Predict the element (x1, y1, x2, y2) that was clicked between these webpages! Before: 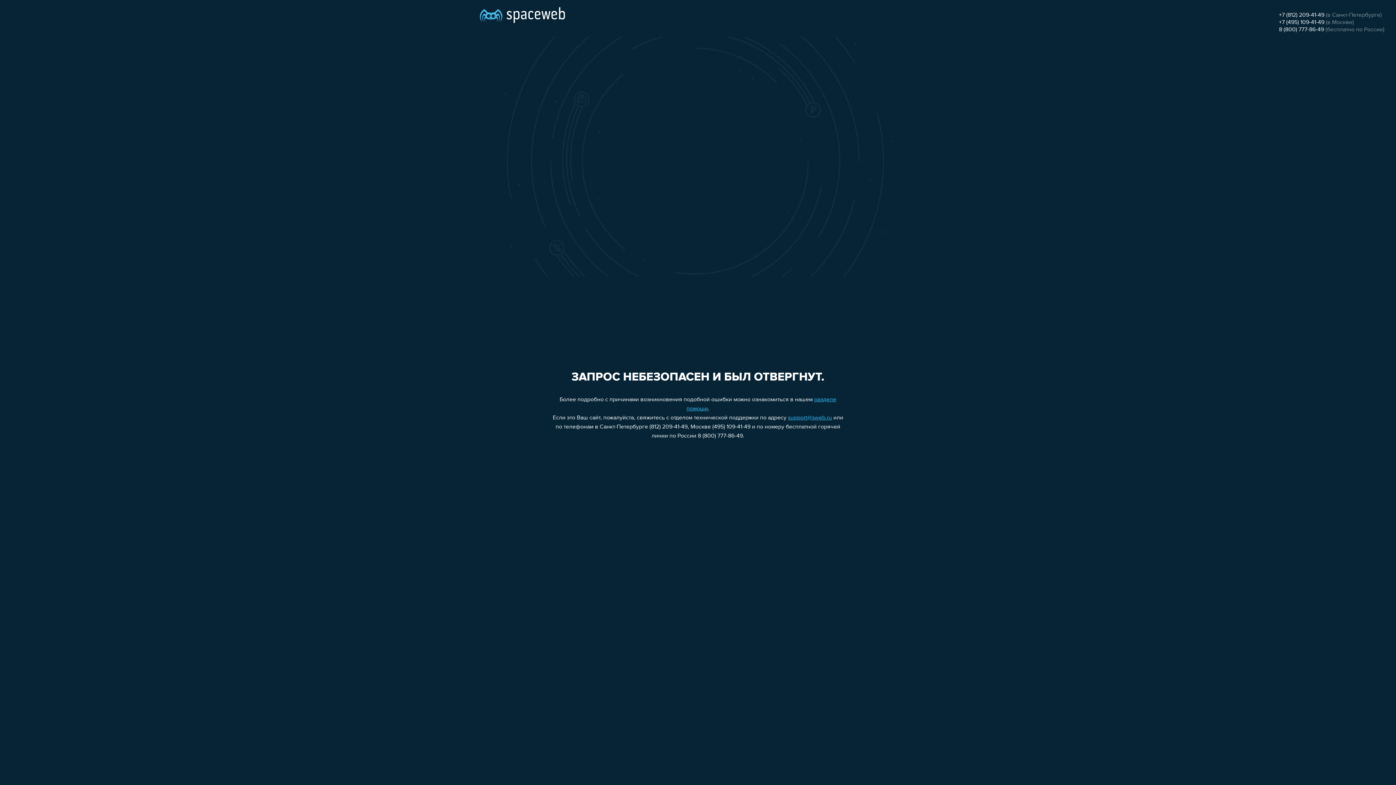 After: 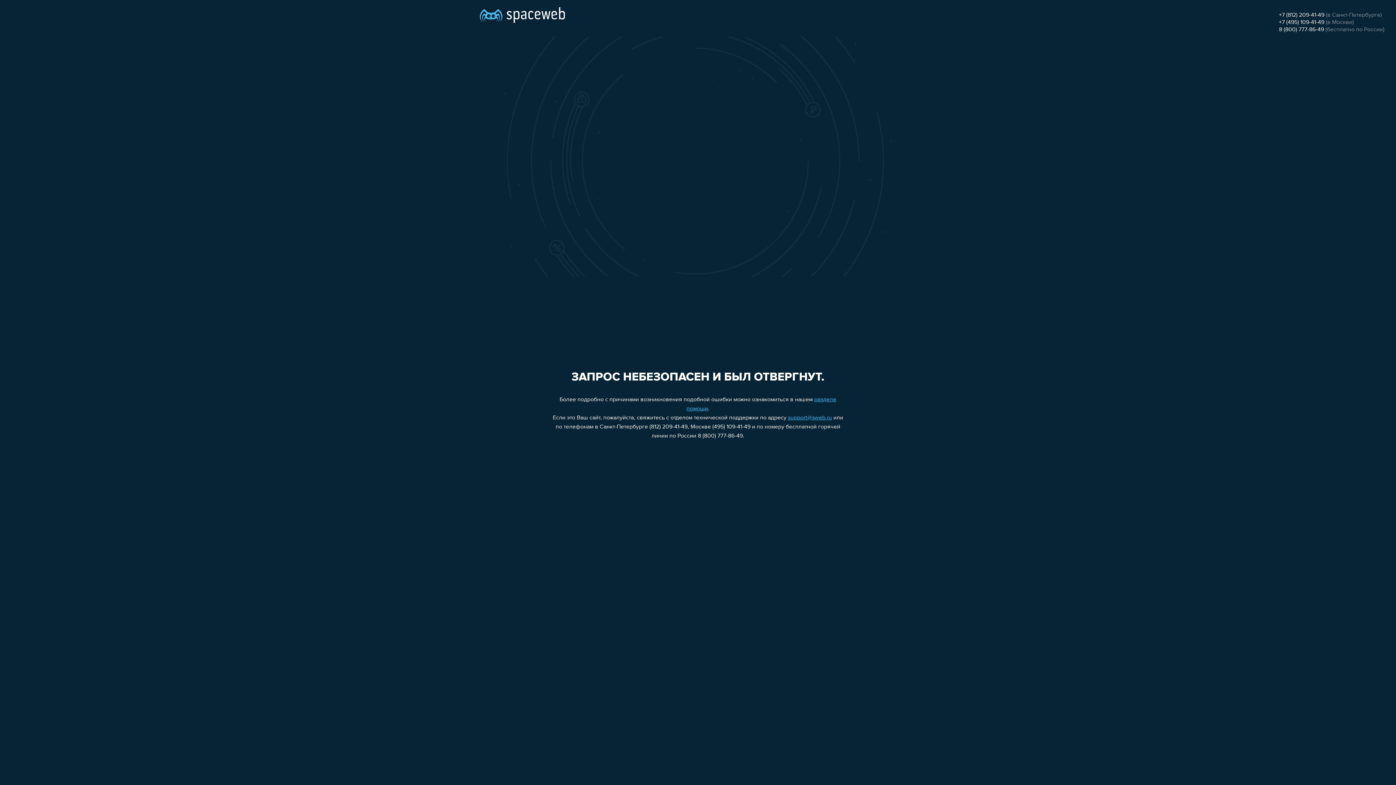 Action: label: 8 (800) 777-86-49 bbox: (1279, 26, 1324, 32)